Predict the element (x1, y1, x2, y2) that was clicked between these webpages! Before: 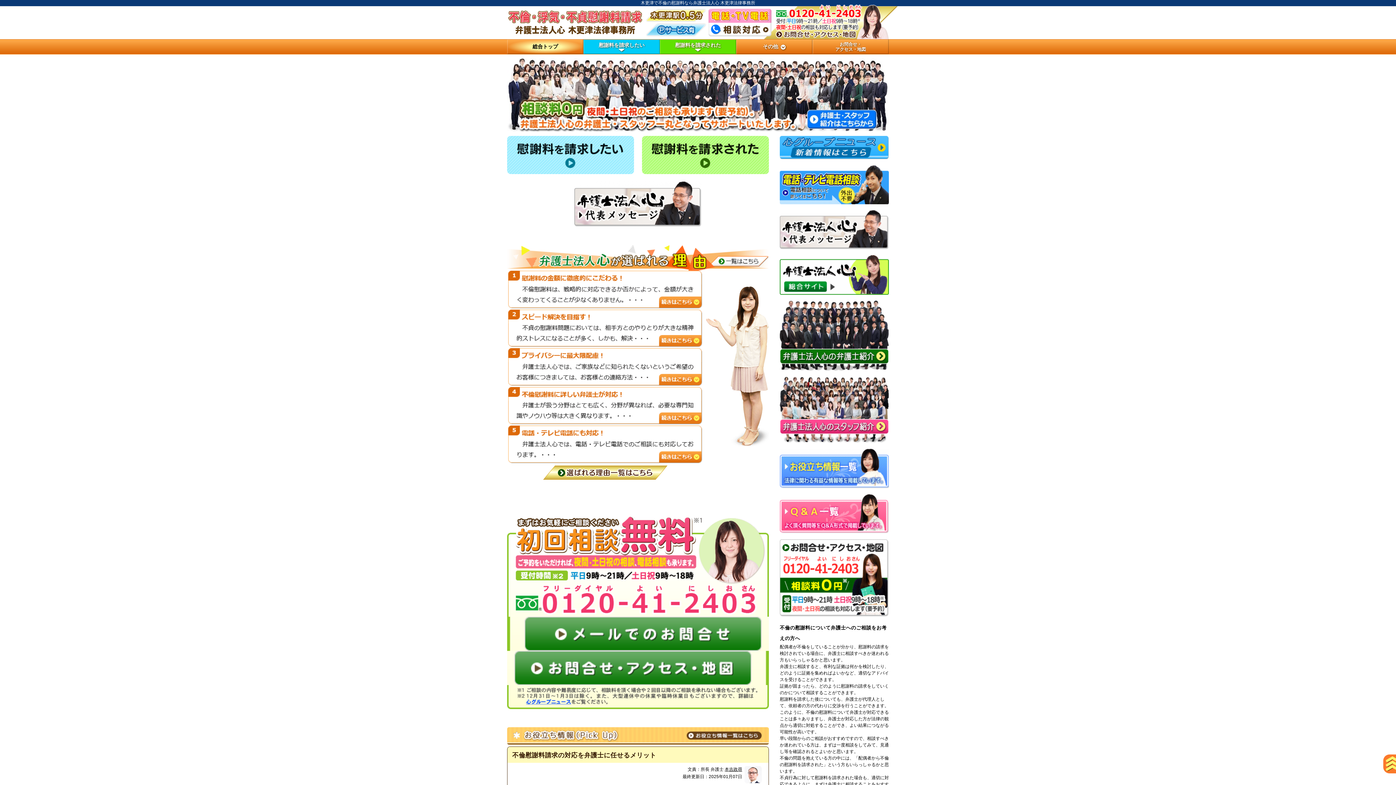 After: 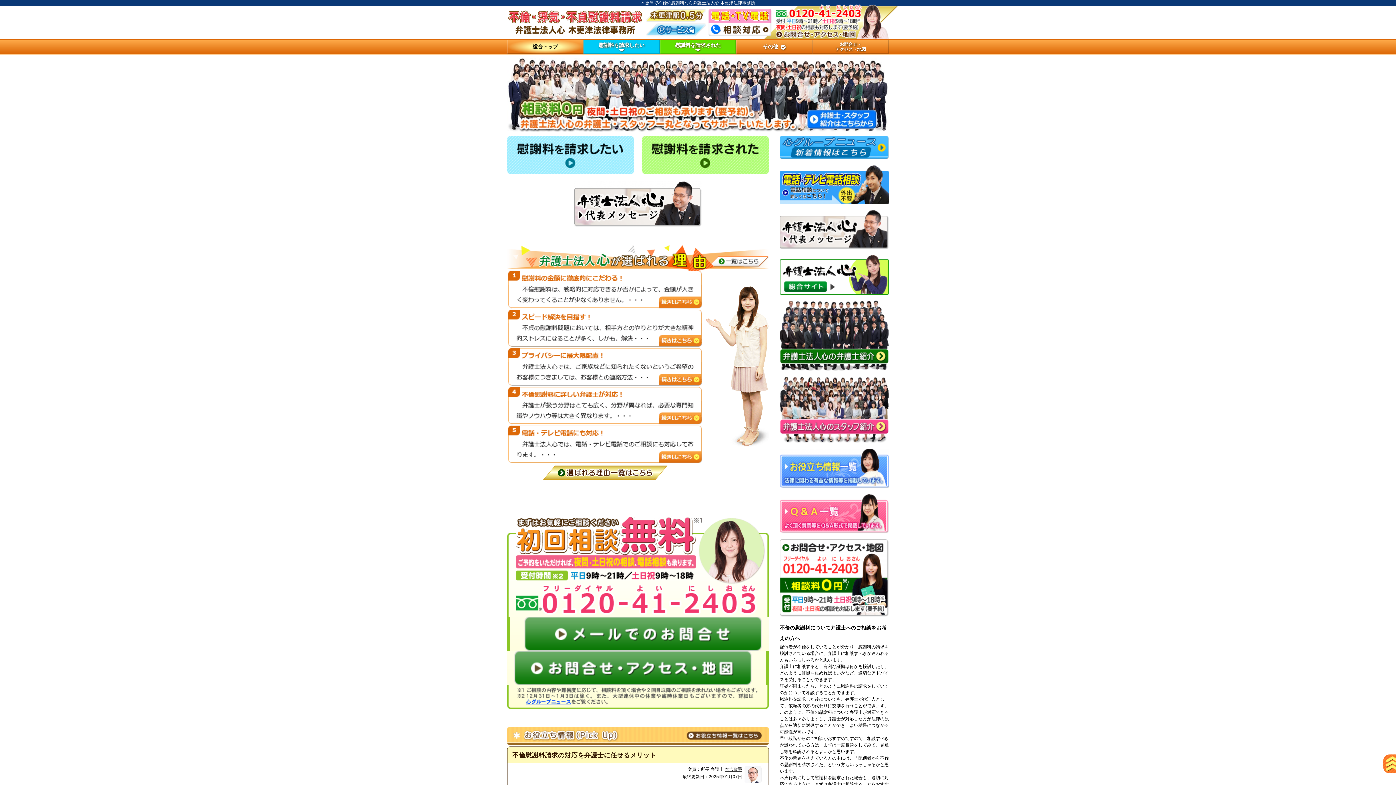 Action: bbox: (775, 24, 889, 30)